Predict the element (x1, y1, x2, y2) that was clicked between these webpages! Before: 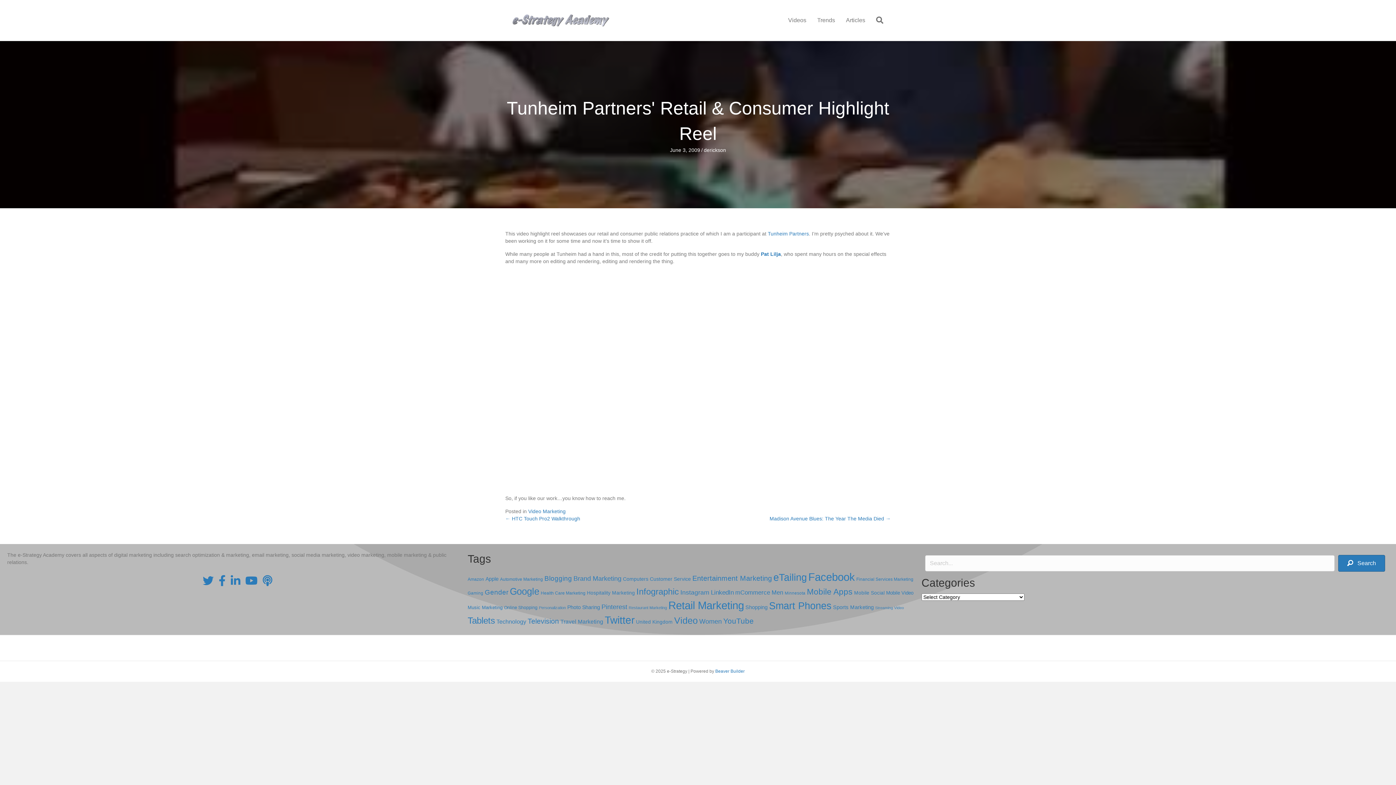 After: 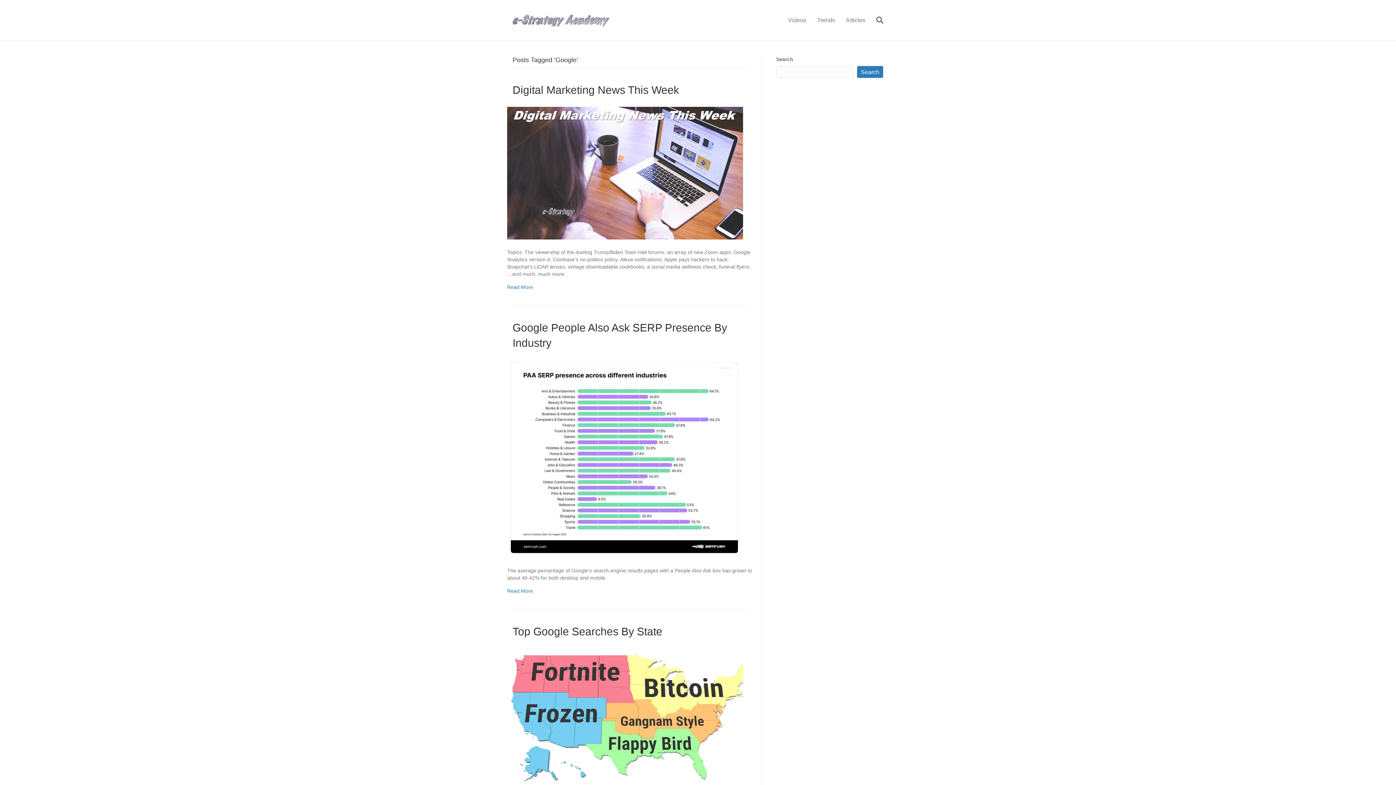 Action: bbox: (510, 586, 539, 596) label: Google (849 items)